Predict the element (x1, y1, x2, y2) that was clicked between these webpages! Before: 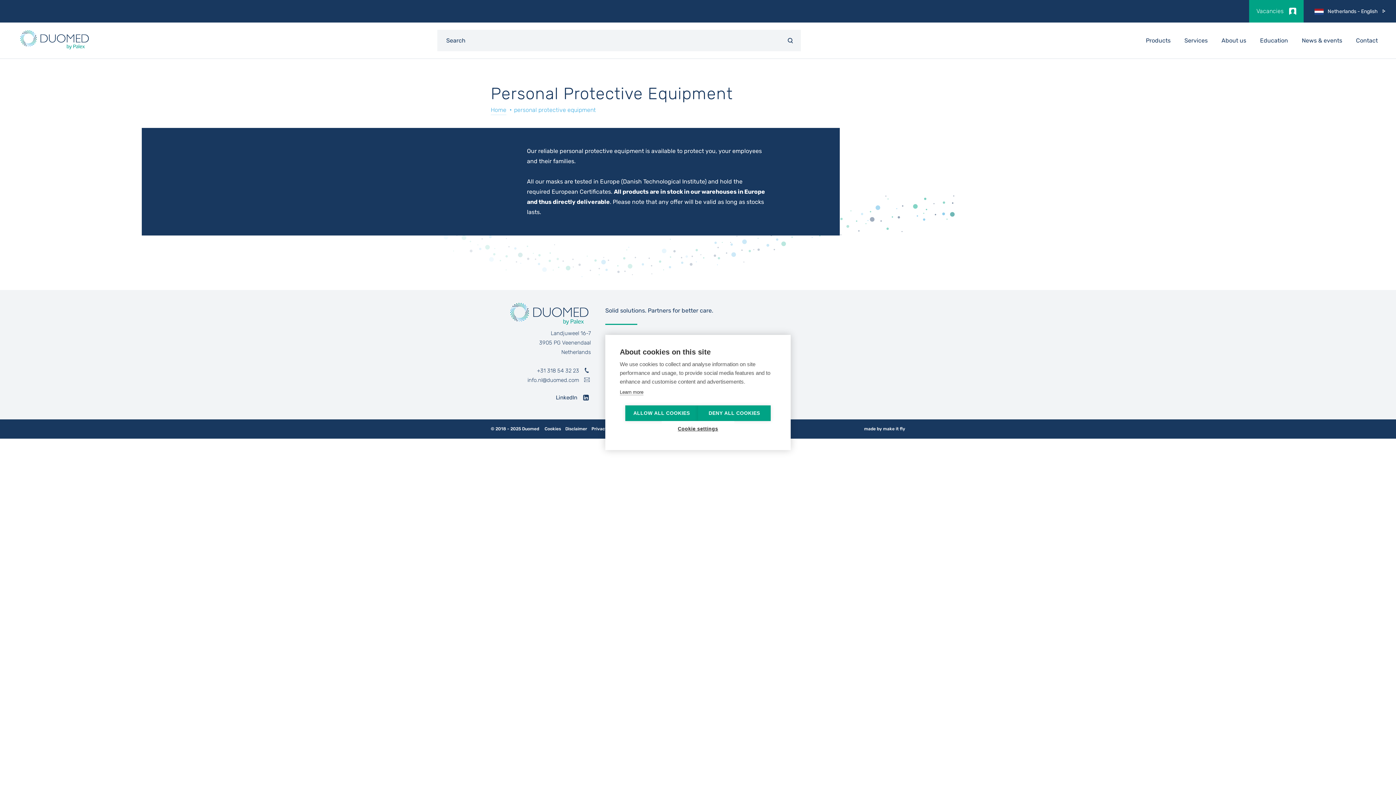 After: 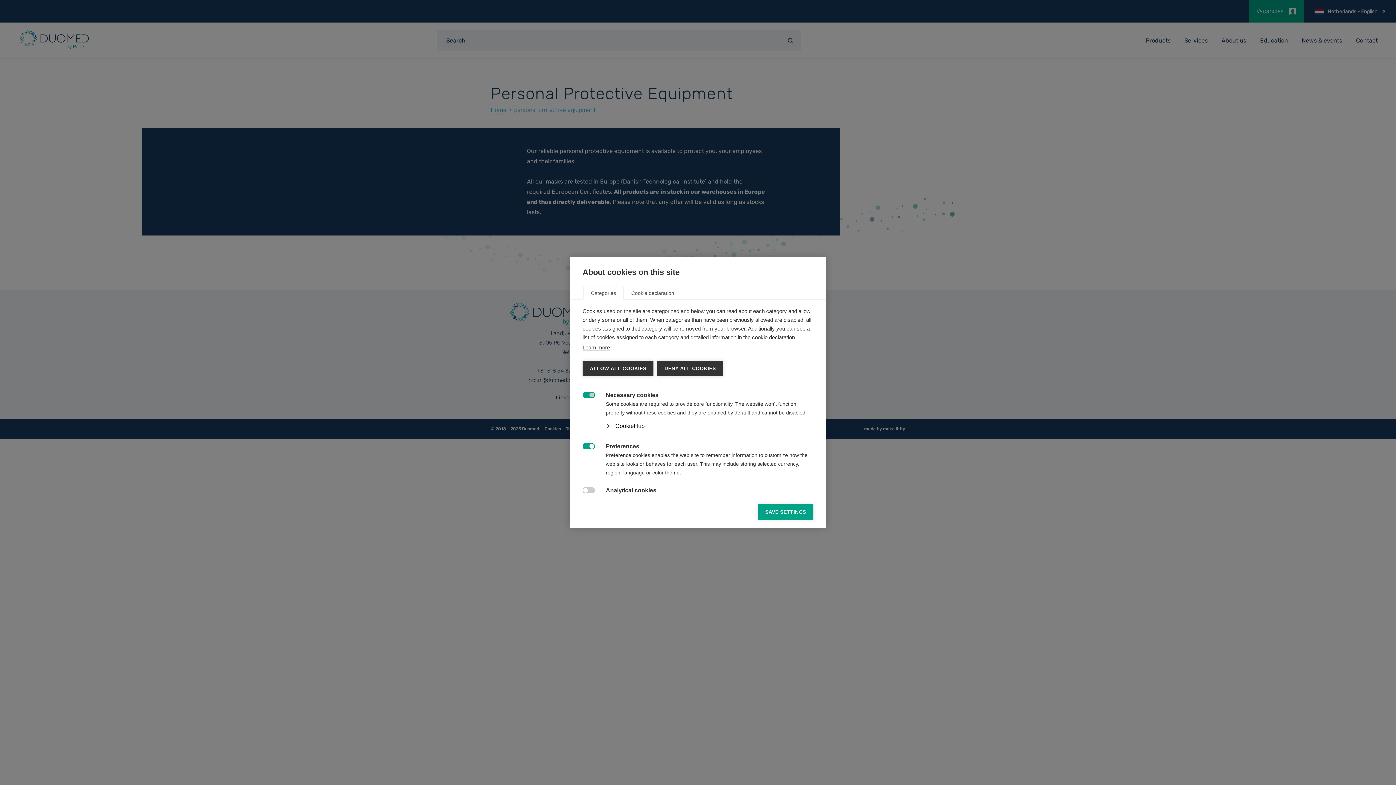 Action: bbox: (661, 421, 734, 436) label: Cookie settings